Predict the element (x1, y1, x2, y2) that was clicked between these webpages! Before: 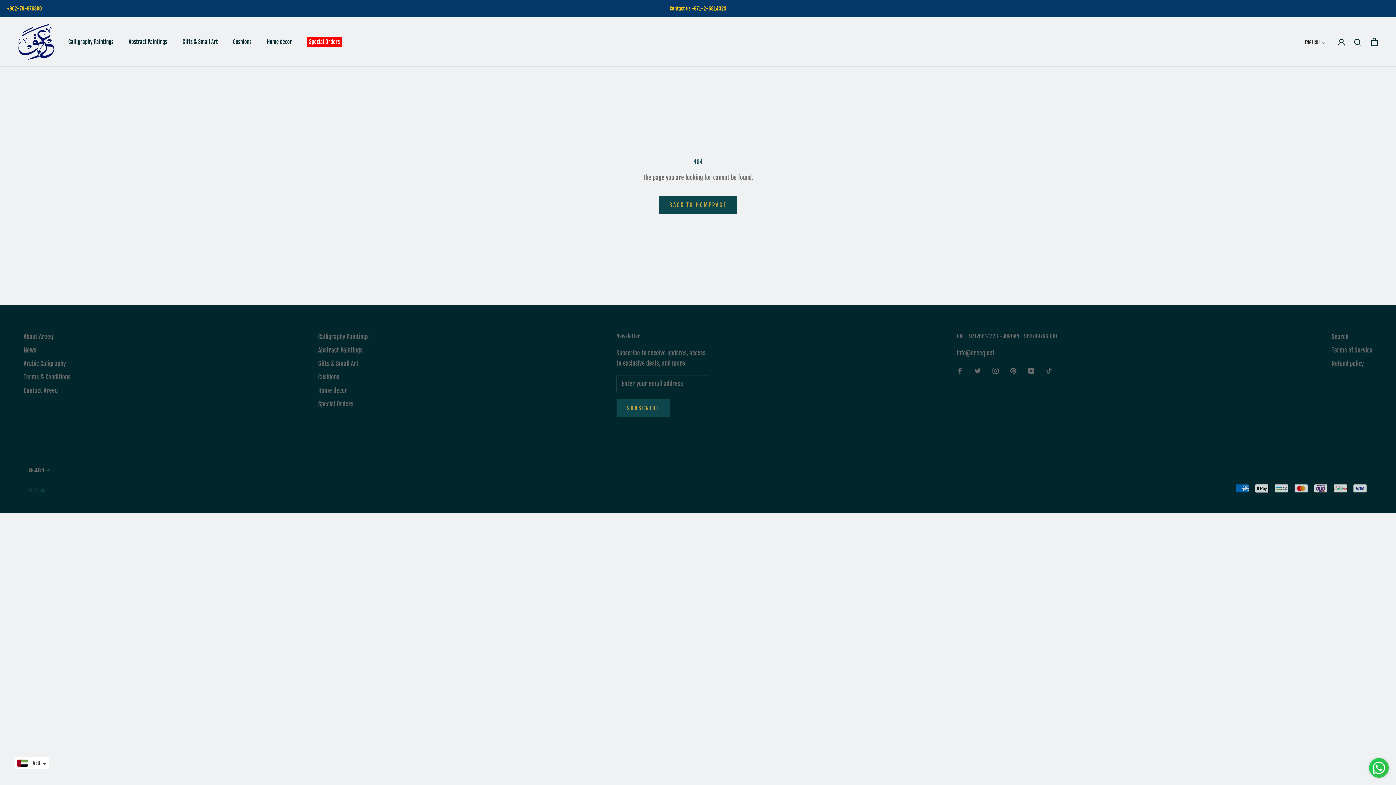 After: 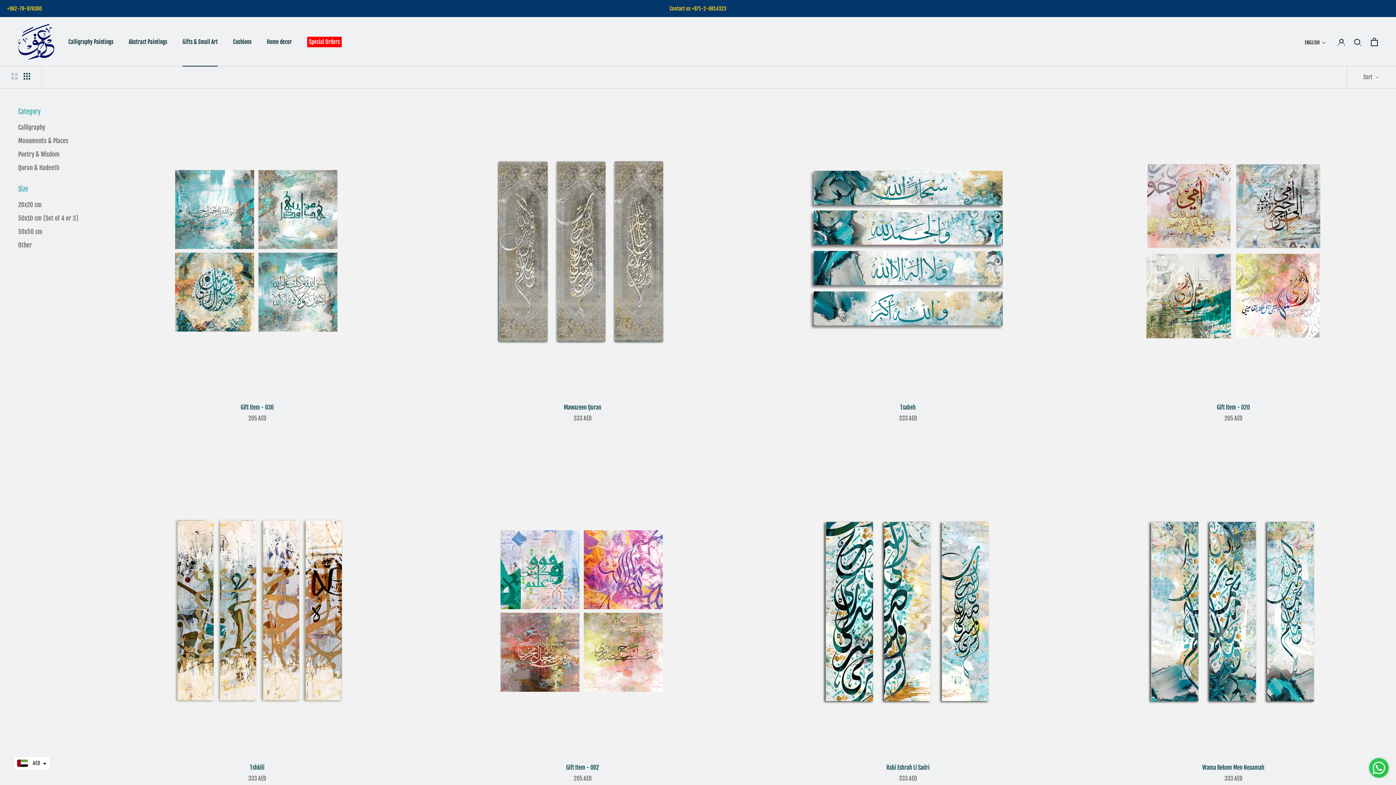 Action: bbox: (182, 38, 217, 45) label: Gifts & Small Art
Gifts & Small Art